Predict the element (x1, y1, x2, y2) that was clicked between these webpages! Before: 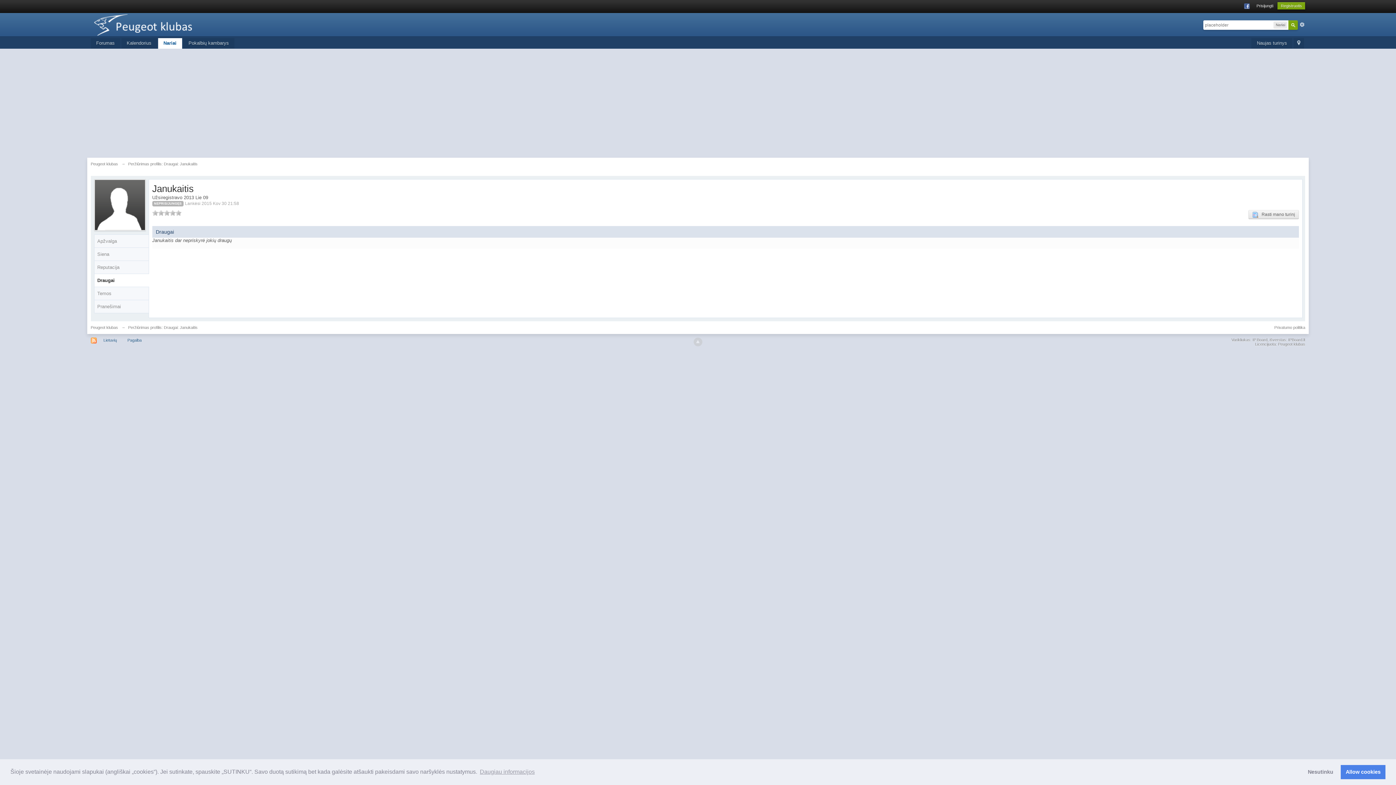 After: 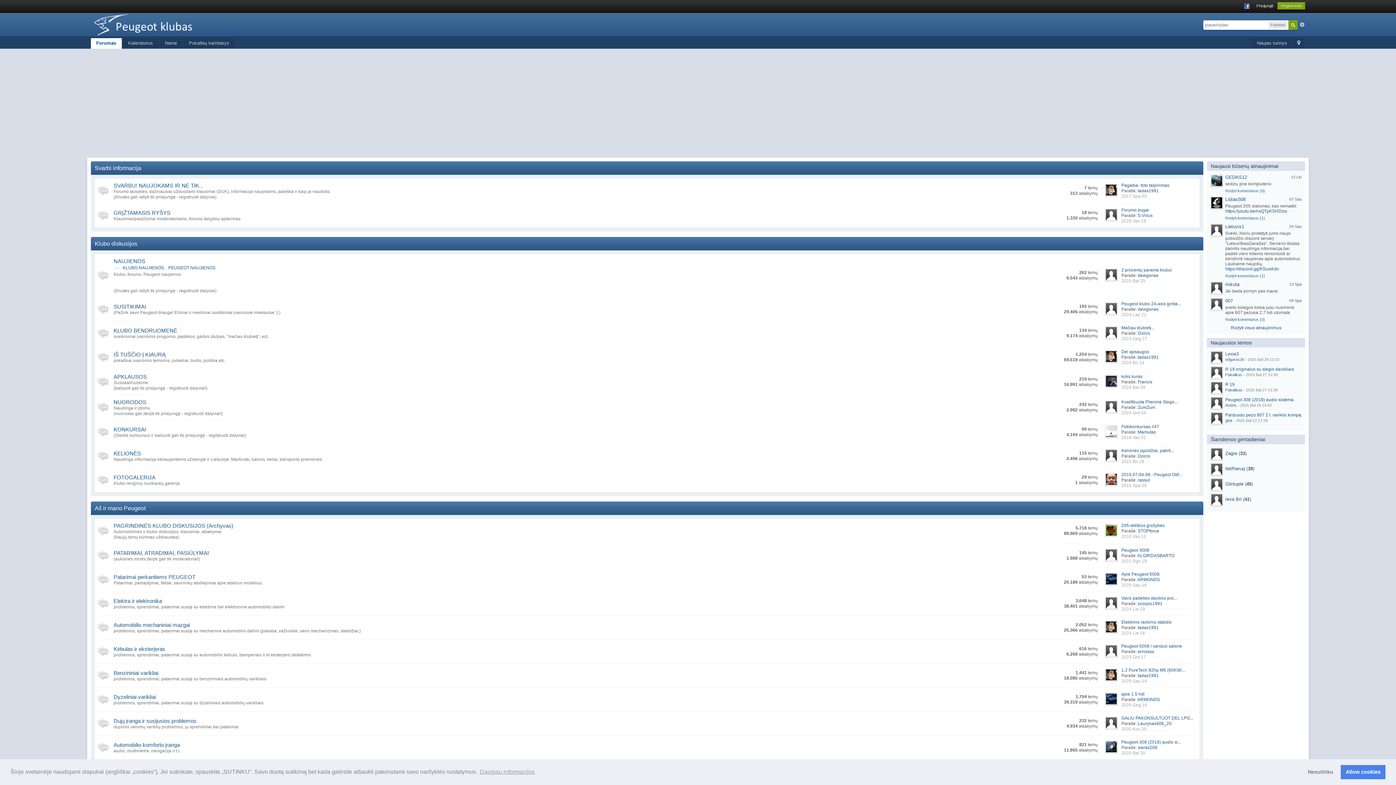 Action: label: Peugeot klubas bbox: (90, 161, 118, 166)